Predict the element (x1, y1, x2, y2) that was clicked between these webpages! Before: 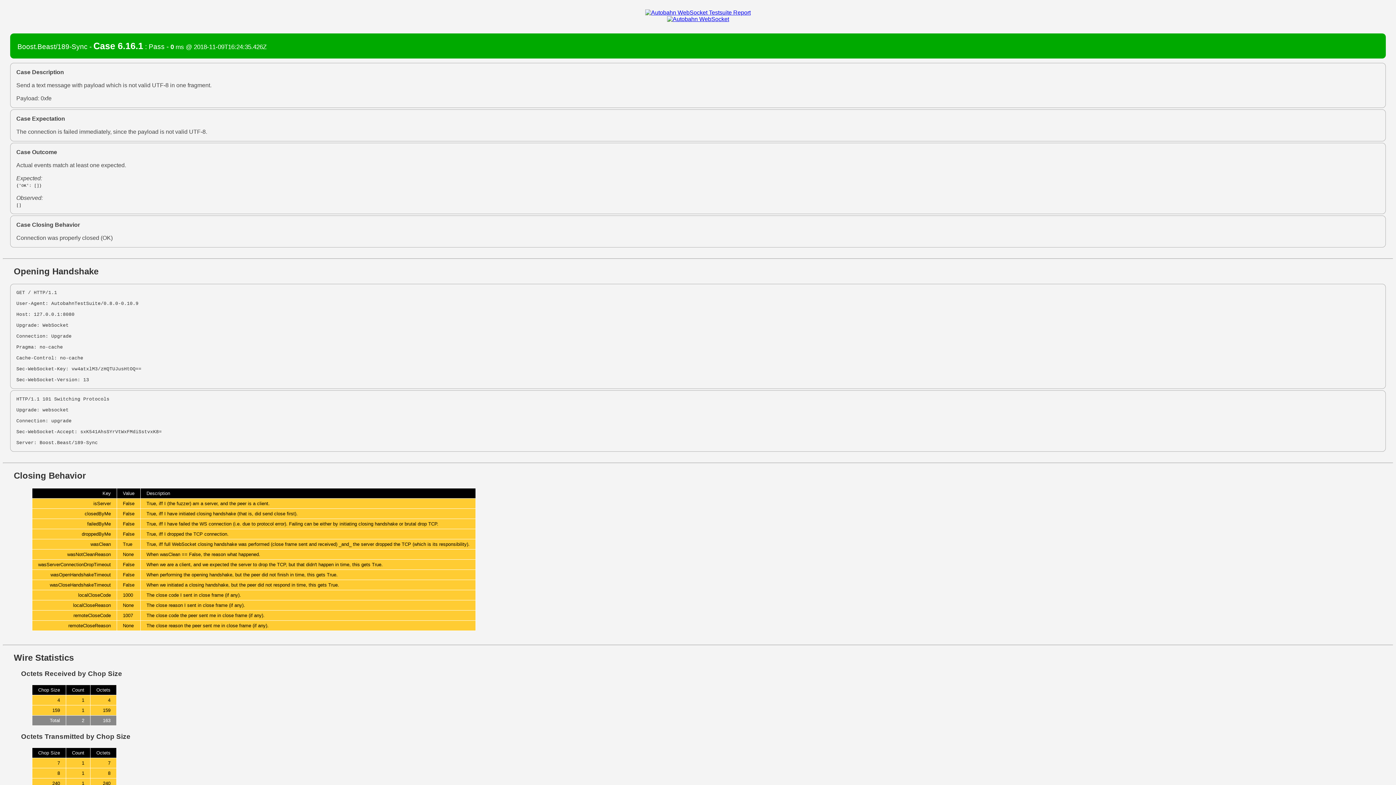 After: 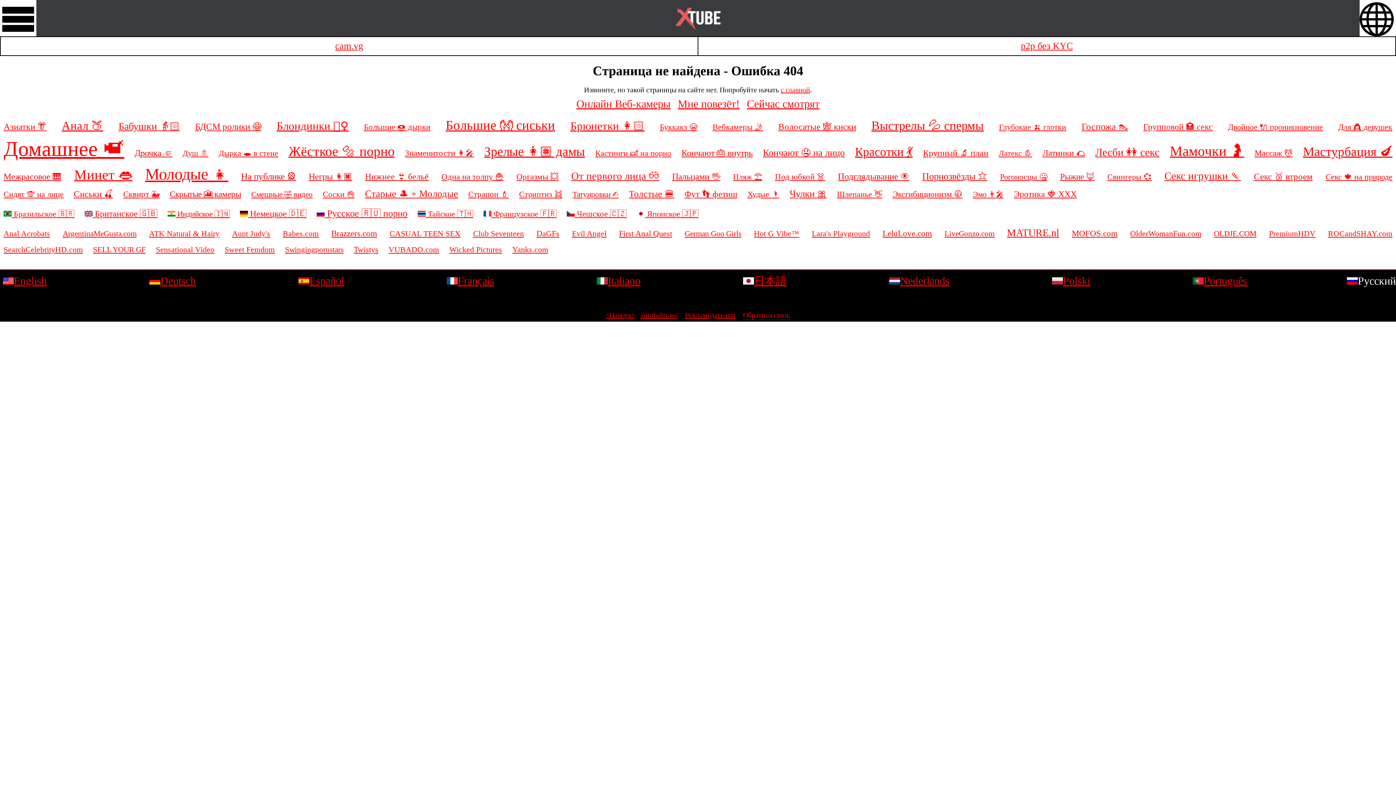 Action: bbox: (645, 9, 750, 15)